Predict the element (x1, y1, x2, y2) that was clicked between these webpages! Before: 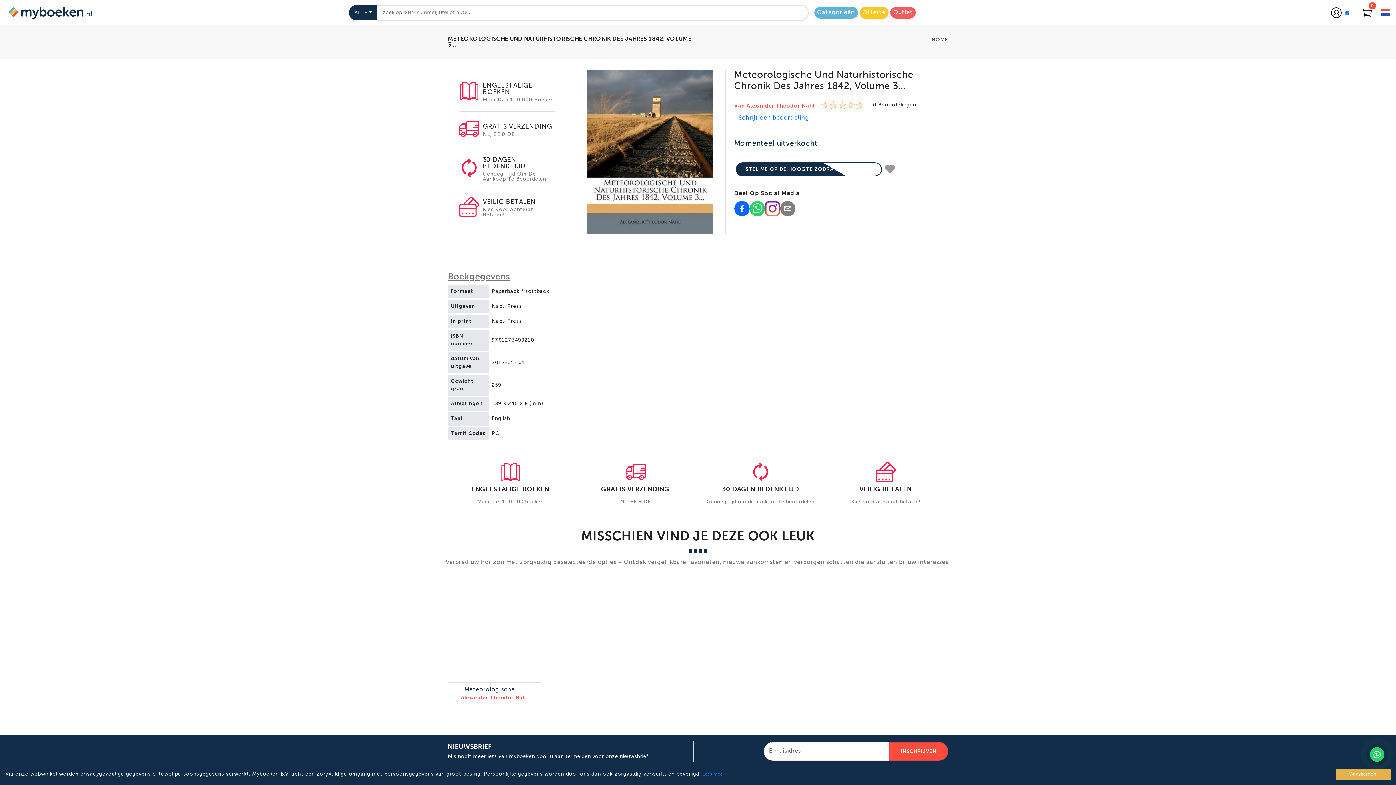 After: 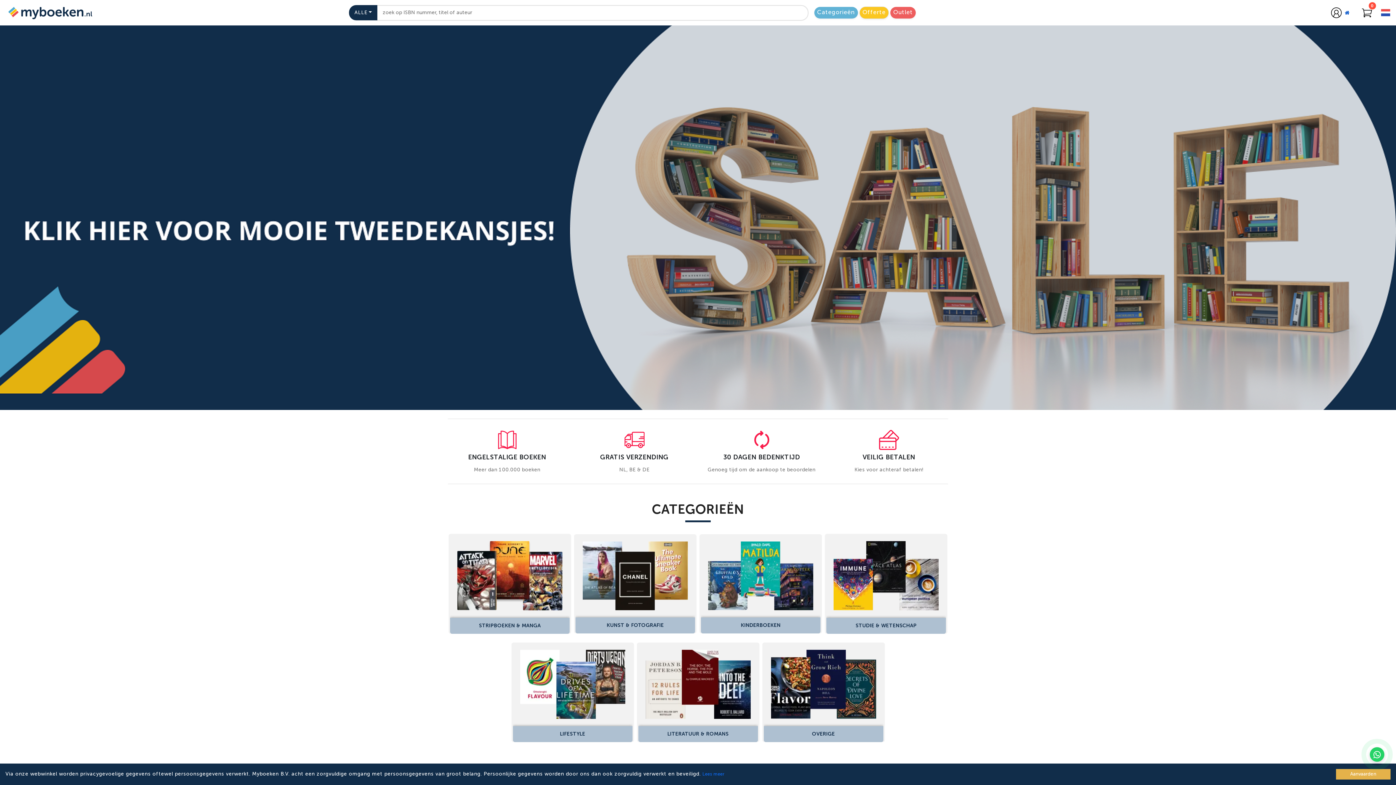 Action: label: Go to home page bbox: (1345, 8, 1350, 16)